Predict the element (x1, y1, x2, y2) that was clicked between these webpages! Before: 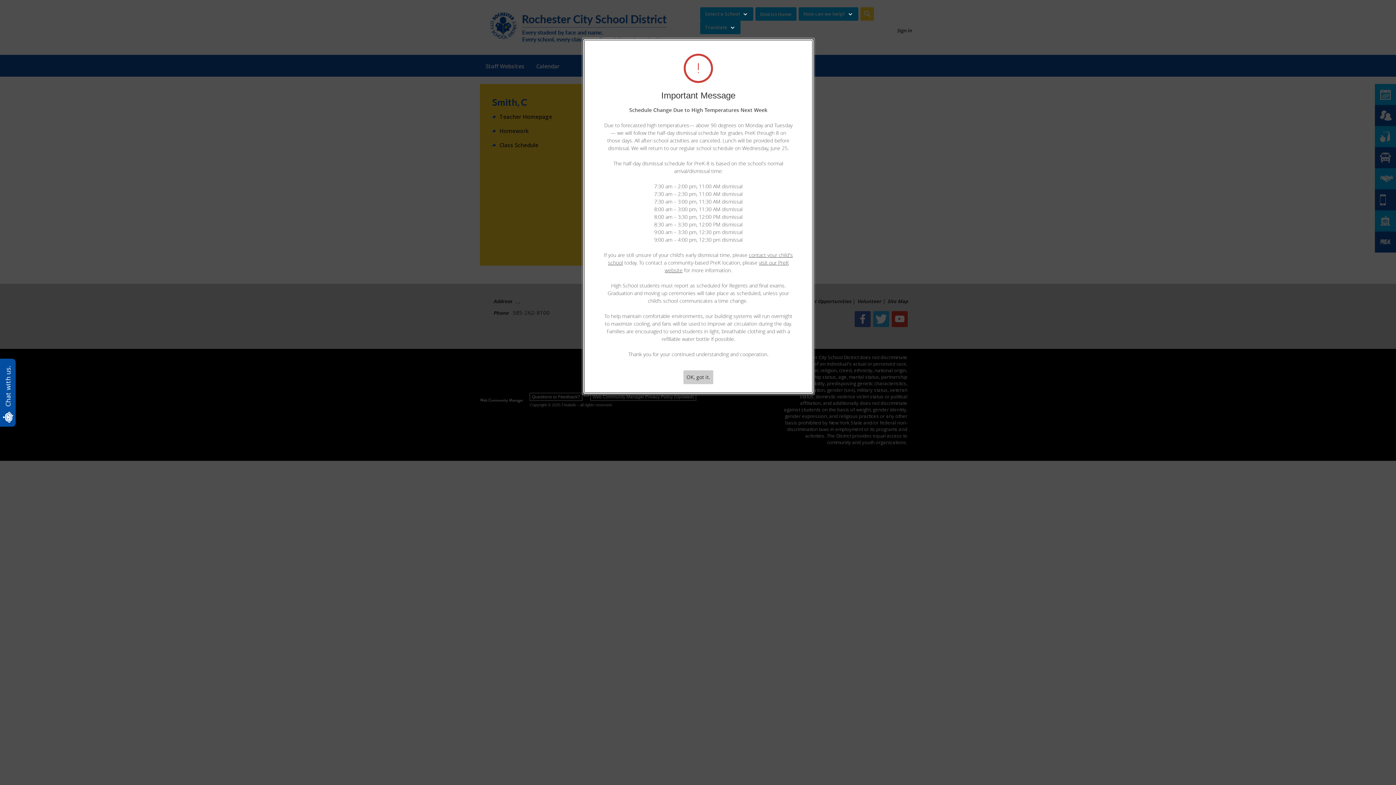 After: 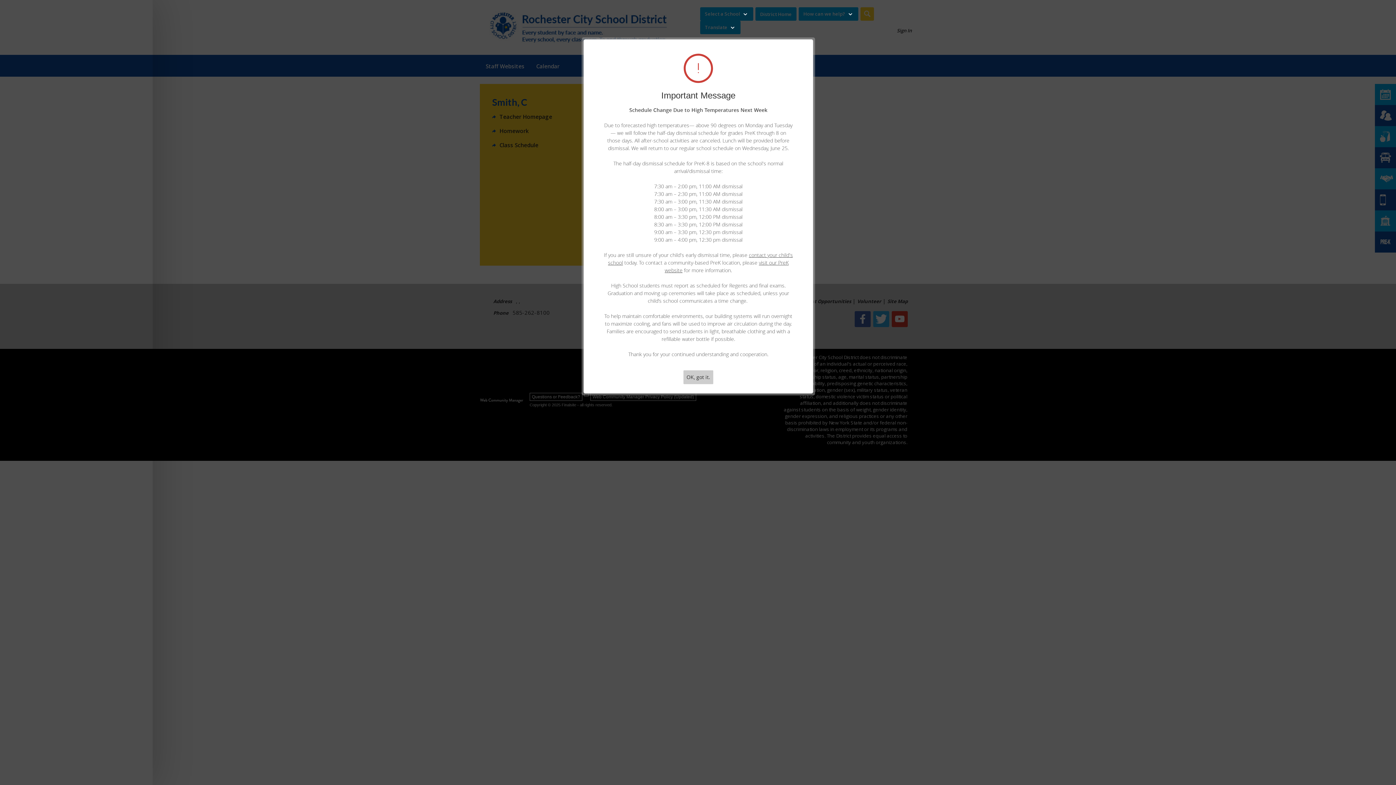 Action: bbox: (3, 366, 12, 406) label: Chat with us.